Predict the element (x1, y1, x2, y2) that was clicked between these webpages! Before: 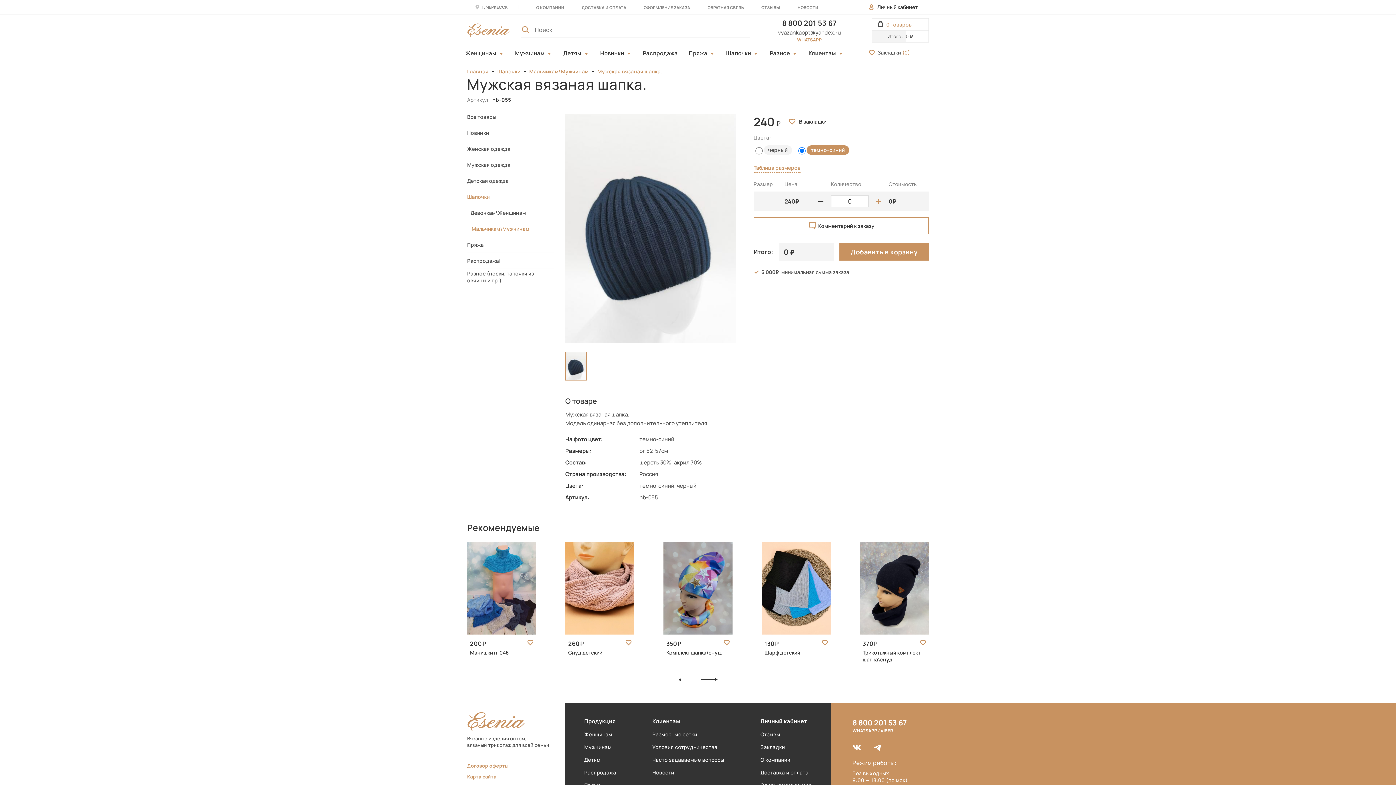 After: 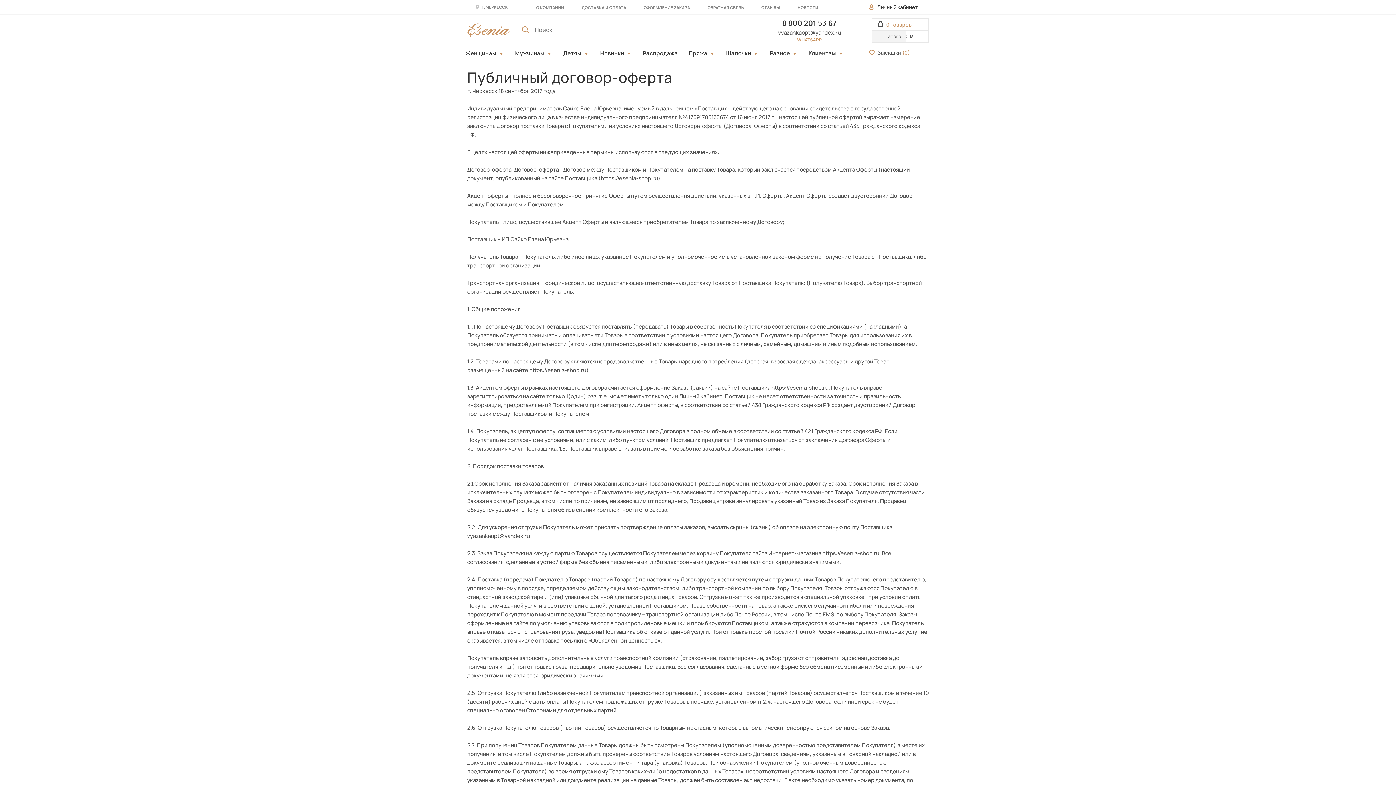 Action: bbox: (467, 762, 551, 769) label: Договор оферты